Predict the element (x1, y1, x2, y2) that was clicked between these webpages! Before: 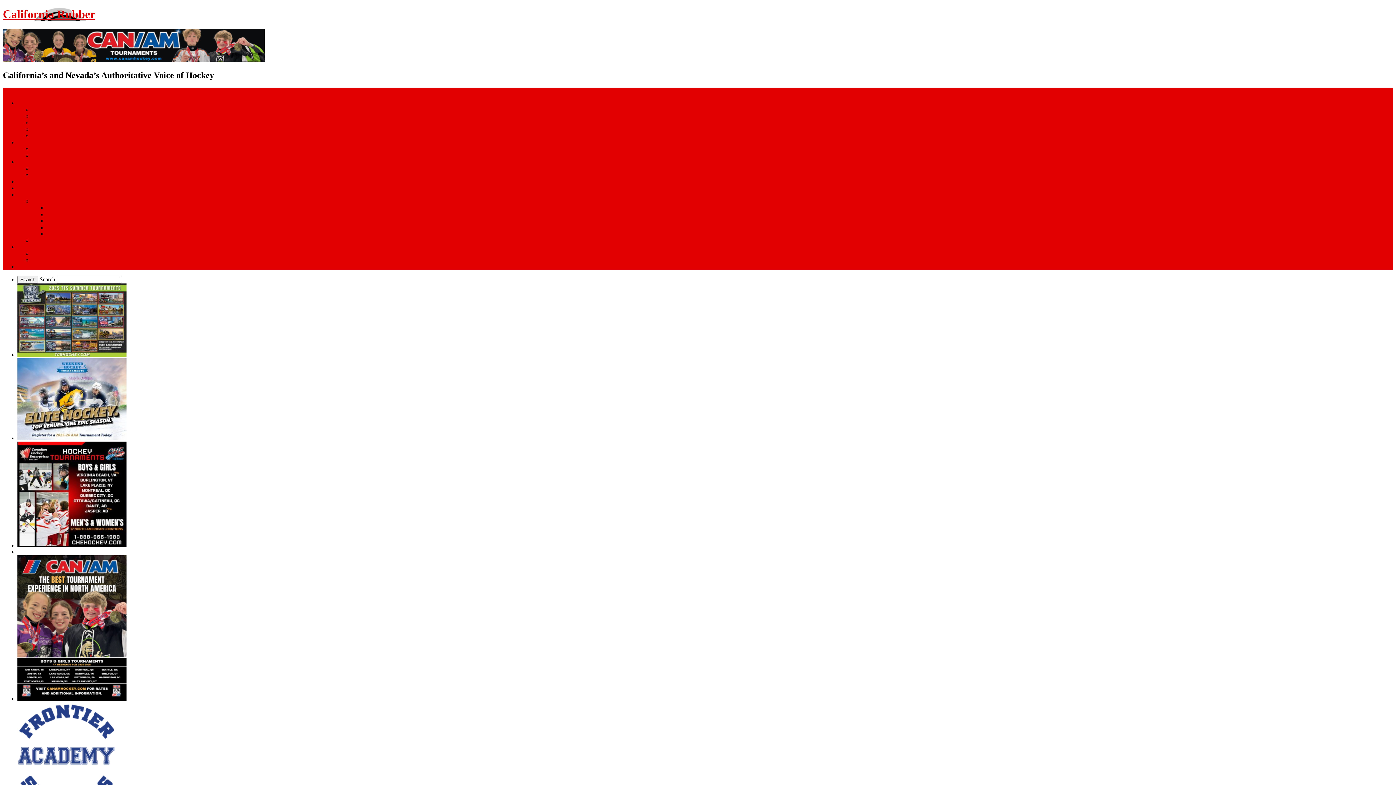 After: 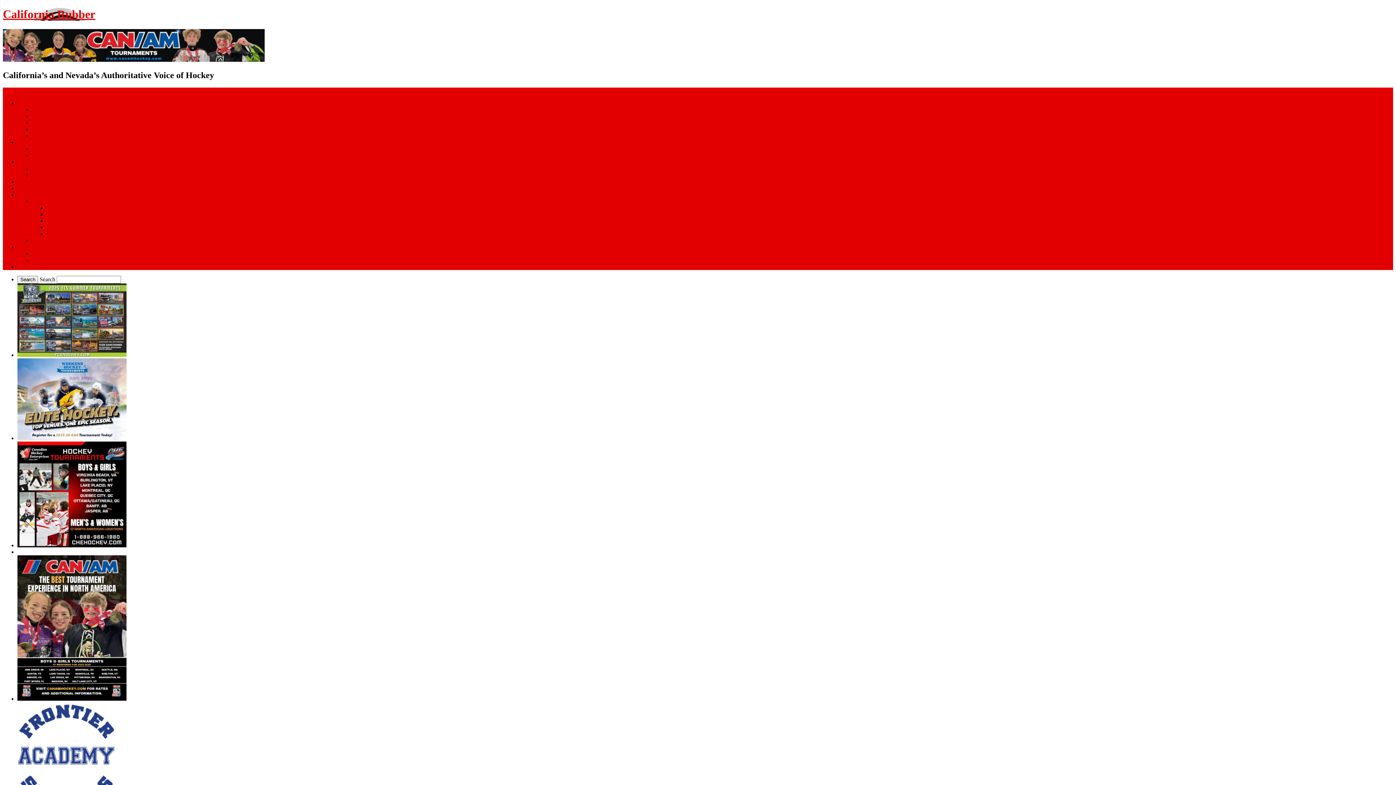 Action: bbox: (2, 87, 43, 93) label: Menu Navigation